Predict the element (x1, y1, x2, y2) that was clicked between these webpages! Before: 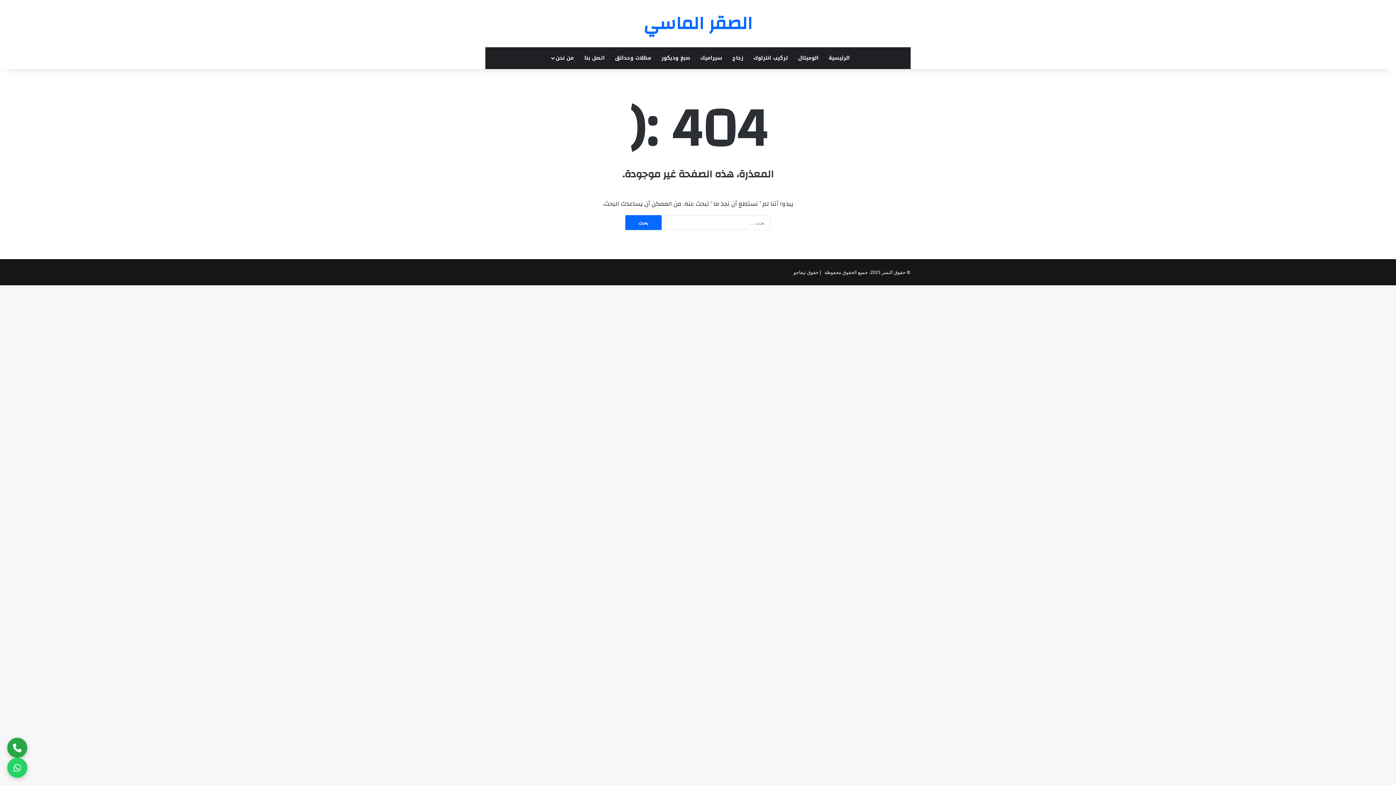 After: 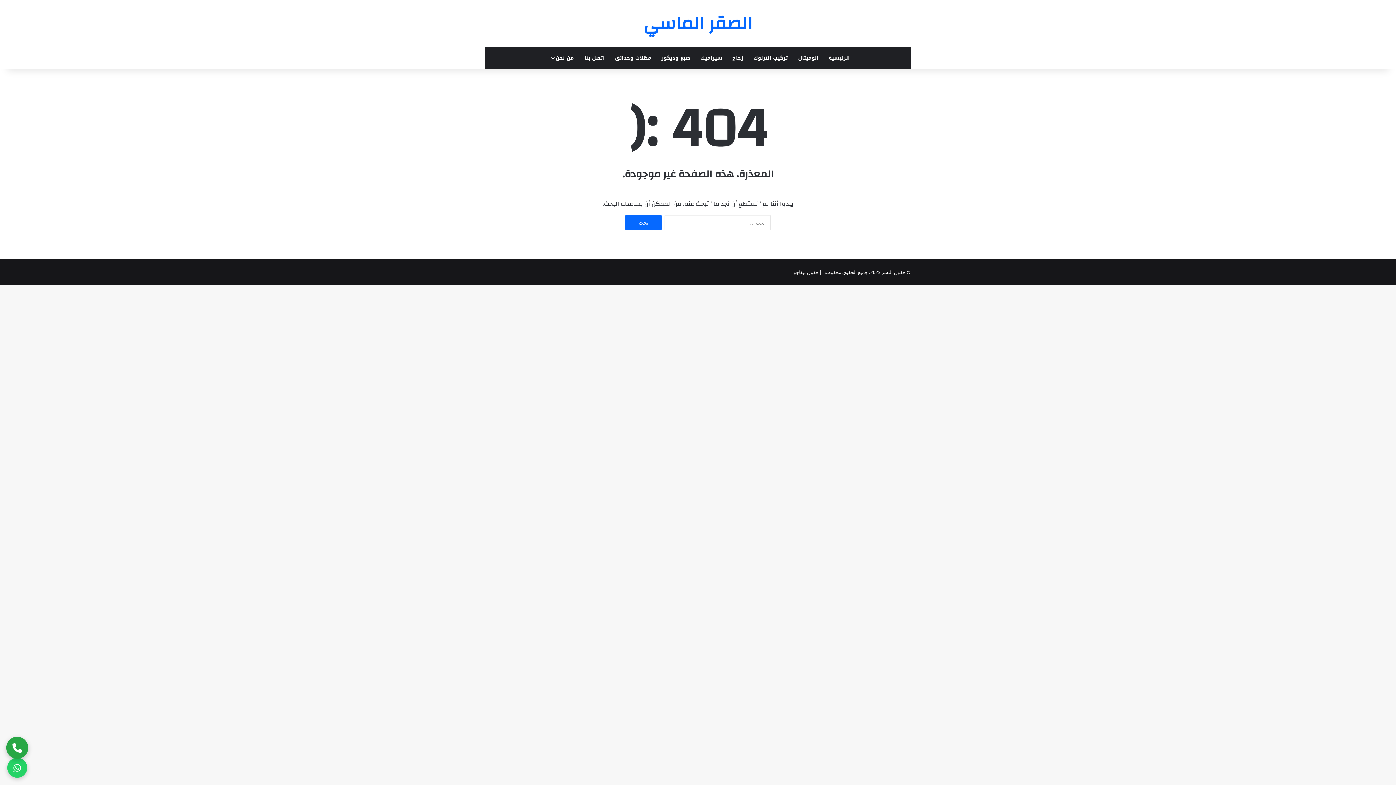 Action: bbox: (7, 738, 27, 758)